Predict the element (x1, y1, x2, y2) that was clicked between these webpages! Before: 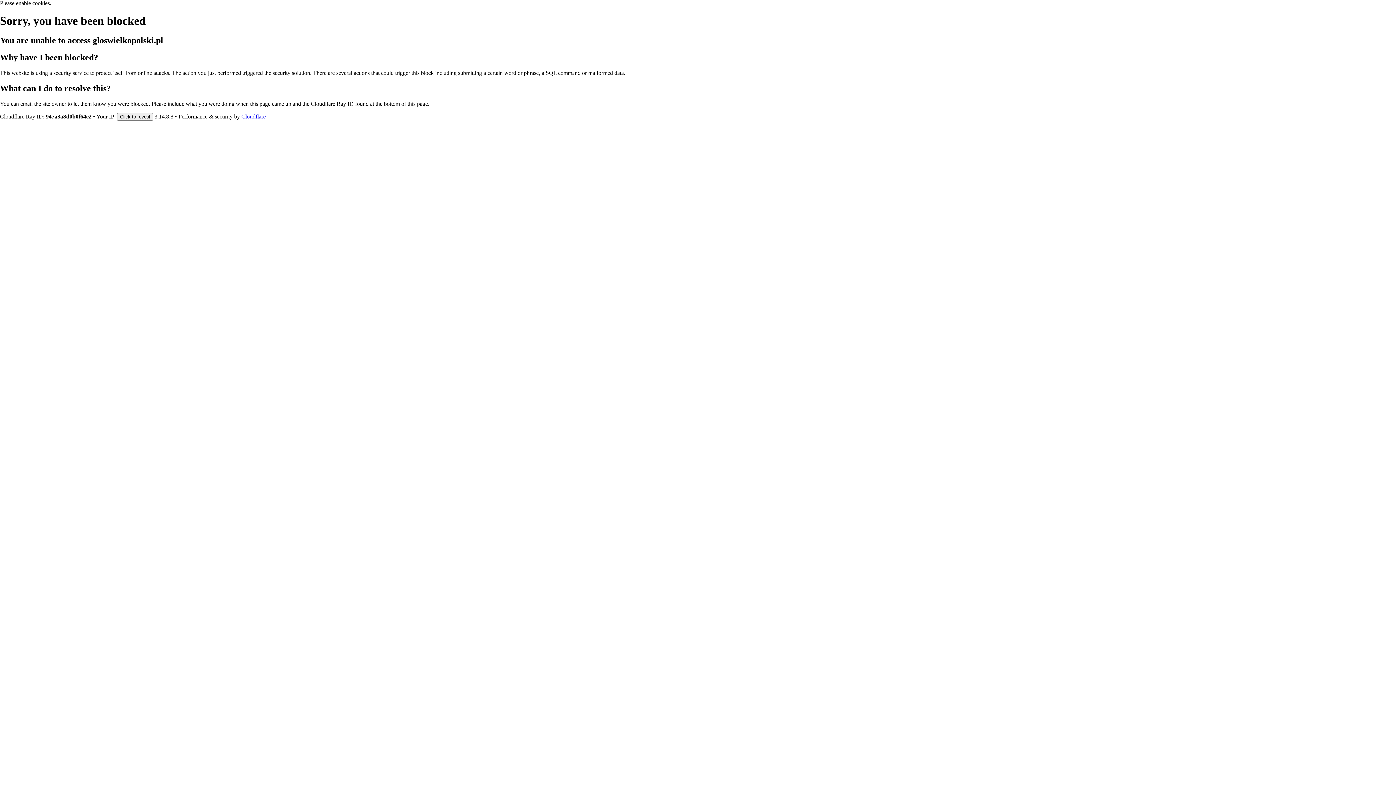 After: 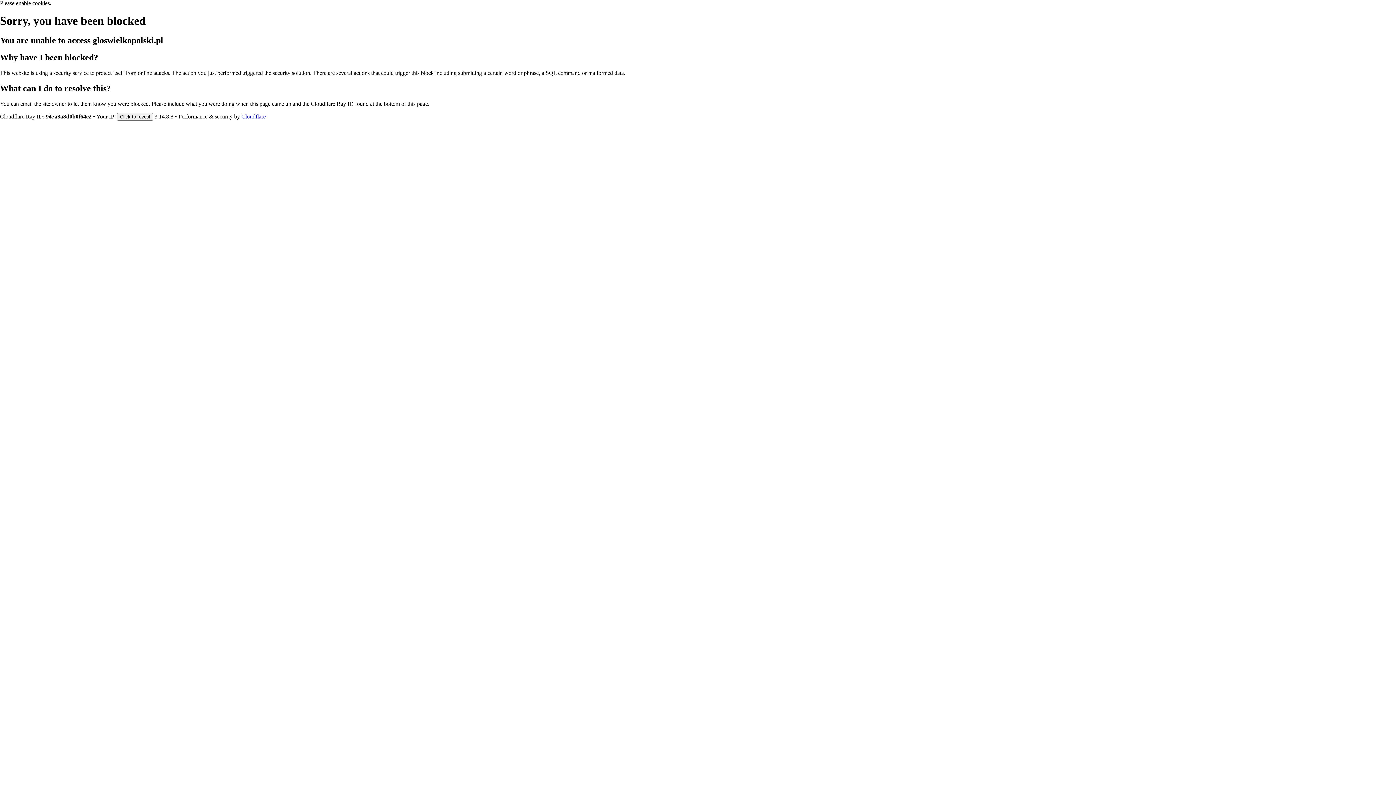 Action: label: Cloudflare bbox: (241, 113, 265, 119)